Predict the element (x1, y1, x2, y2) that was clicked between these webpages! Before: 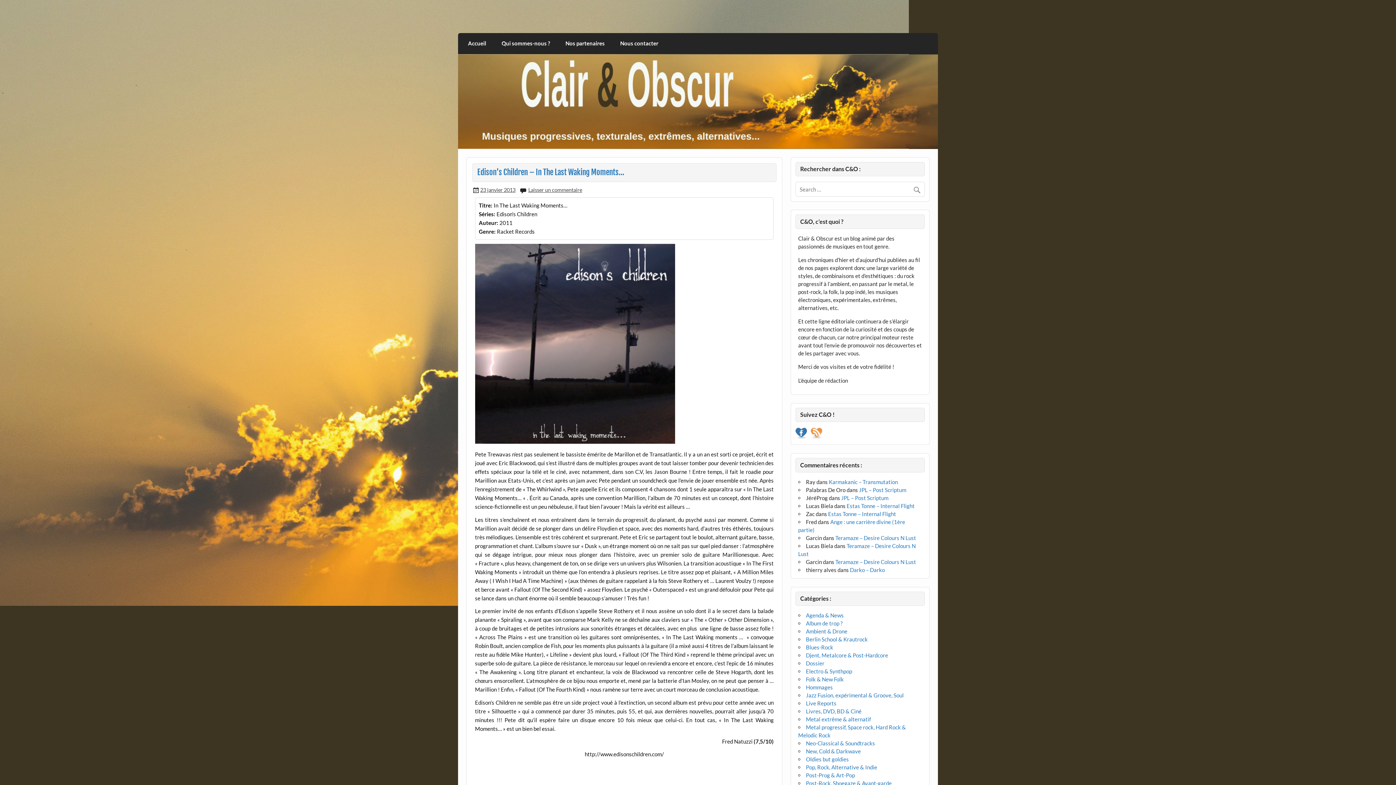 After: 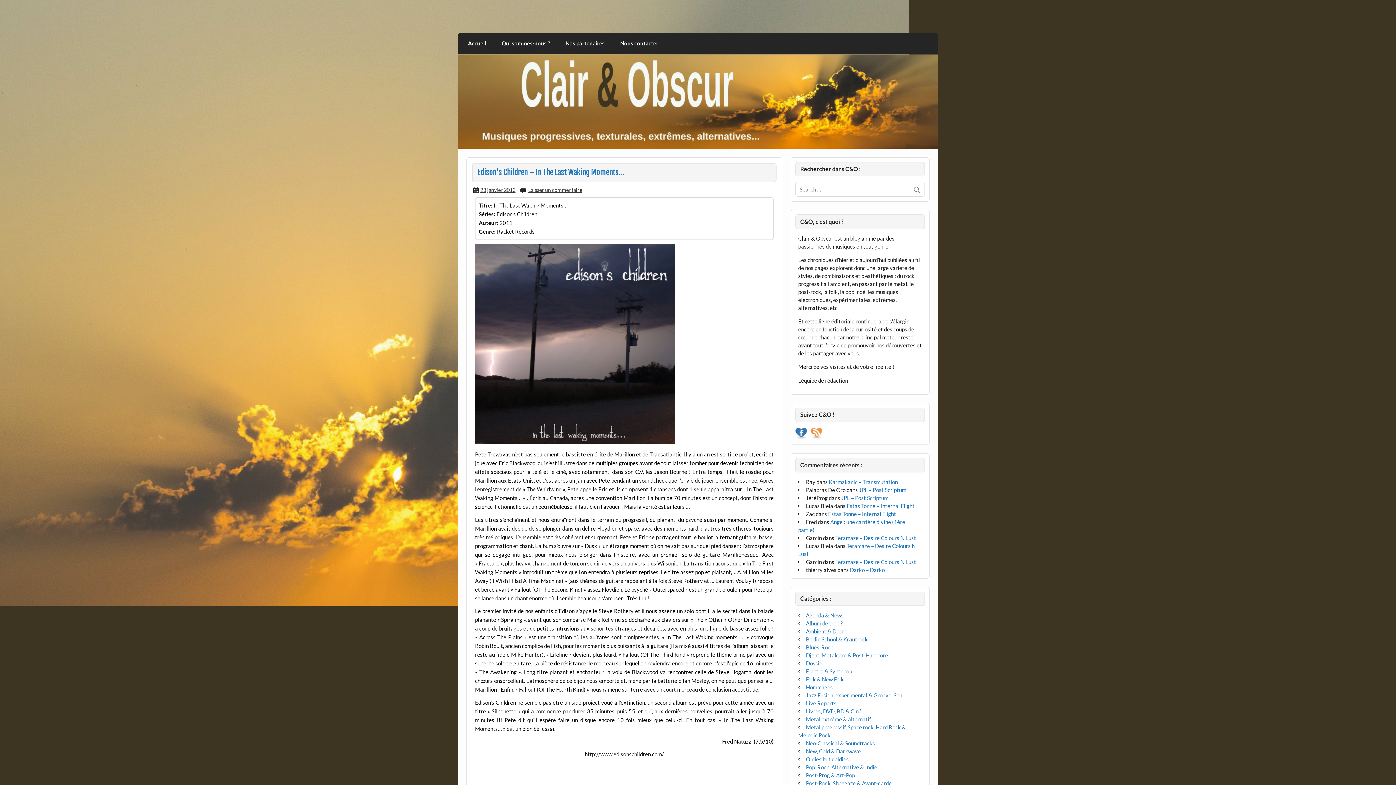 Action: bbox: (480, 186, 515, 192) label: 23 janvier 2013